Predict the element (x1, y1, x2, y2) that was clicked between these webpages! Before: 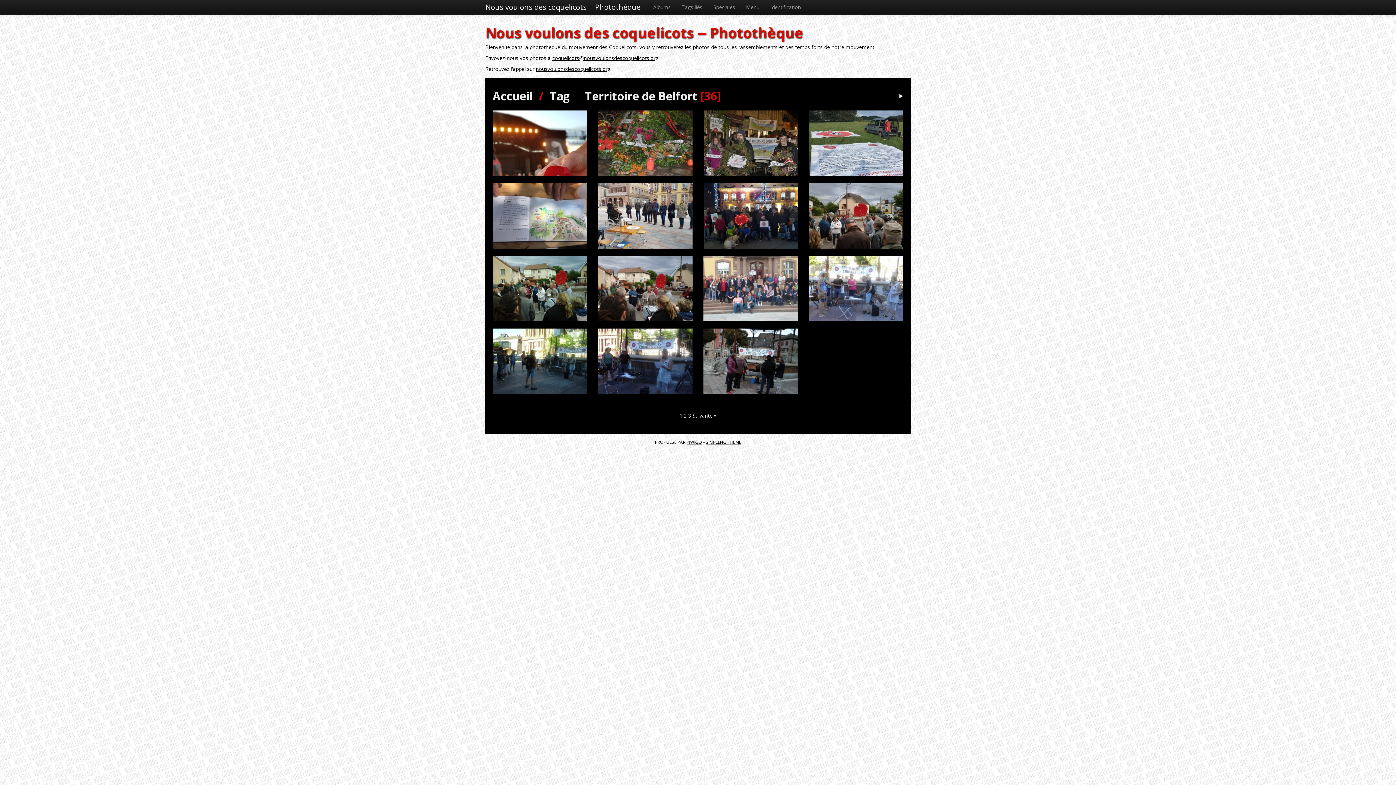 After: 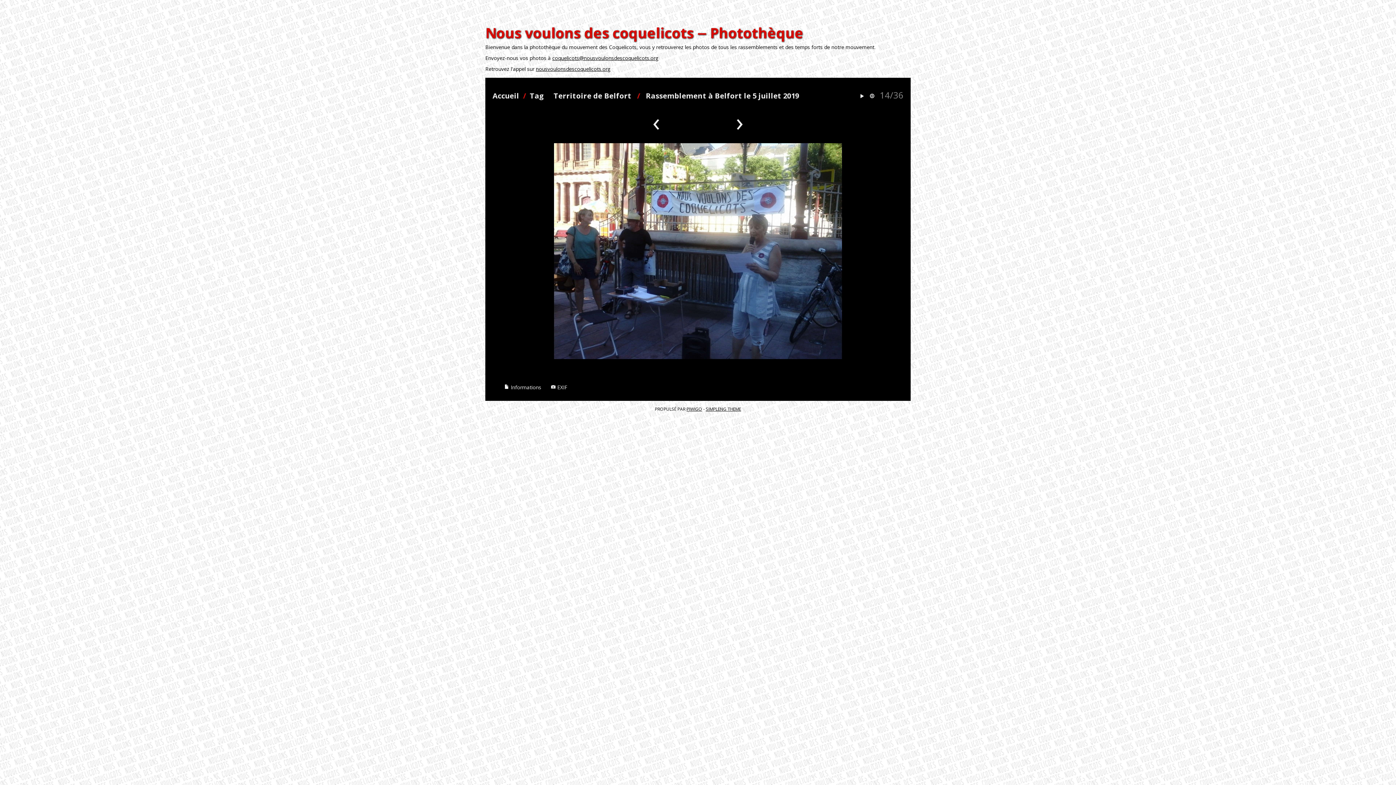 Action: bbox: (598, 328, 692, 394)